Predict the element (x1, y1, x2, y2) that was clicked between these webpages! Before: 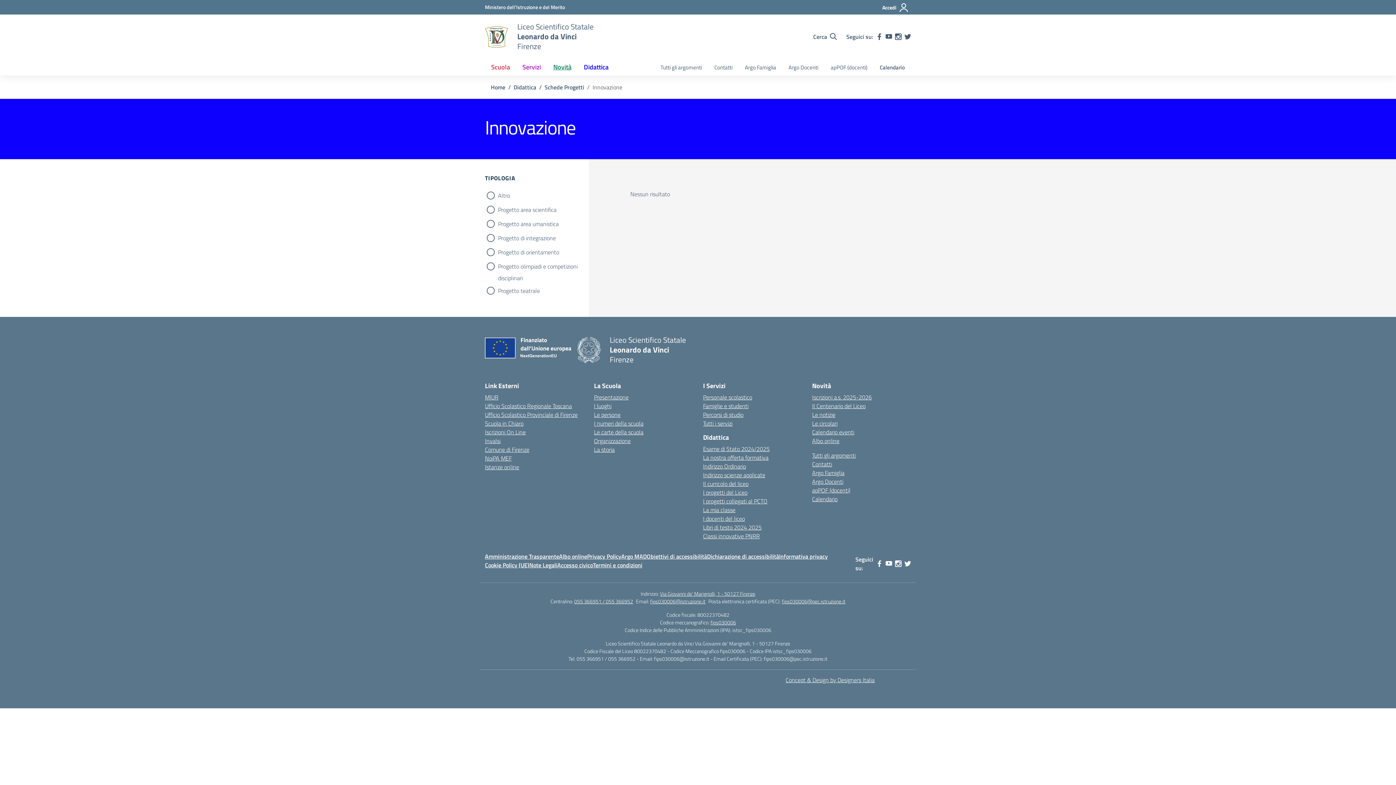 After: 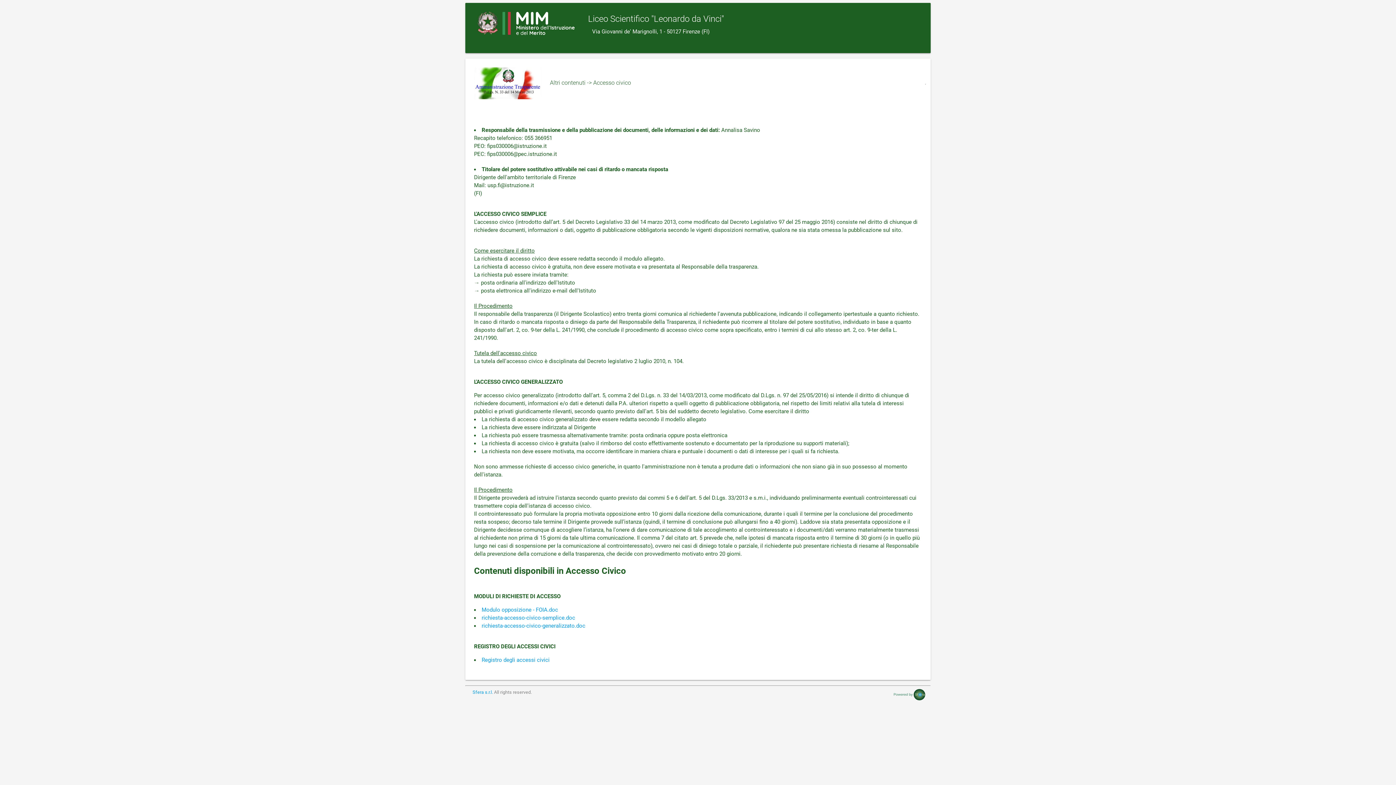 Action: bbox: (557, 561, 593, 569) label: Accesso civico